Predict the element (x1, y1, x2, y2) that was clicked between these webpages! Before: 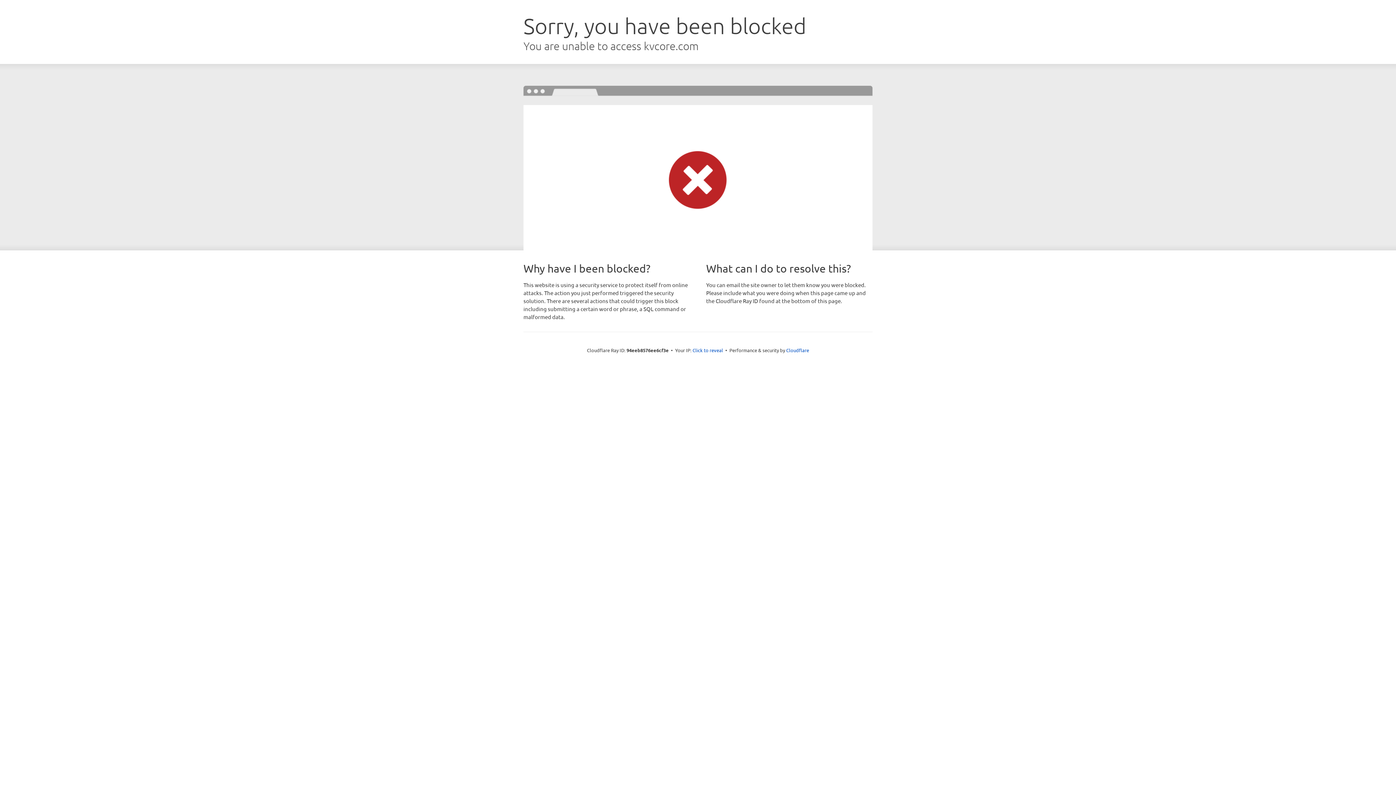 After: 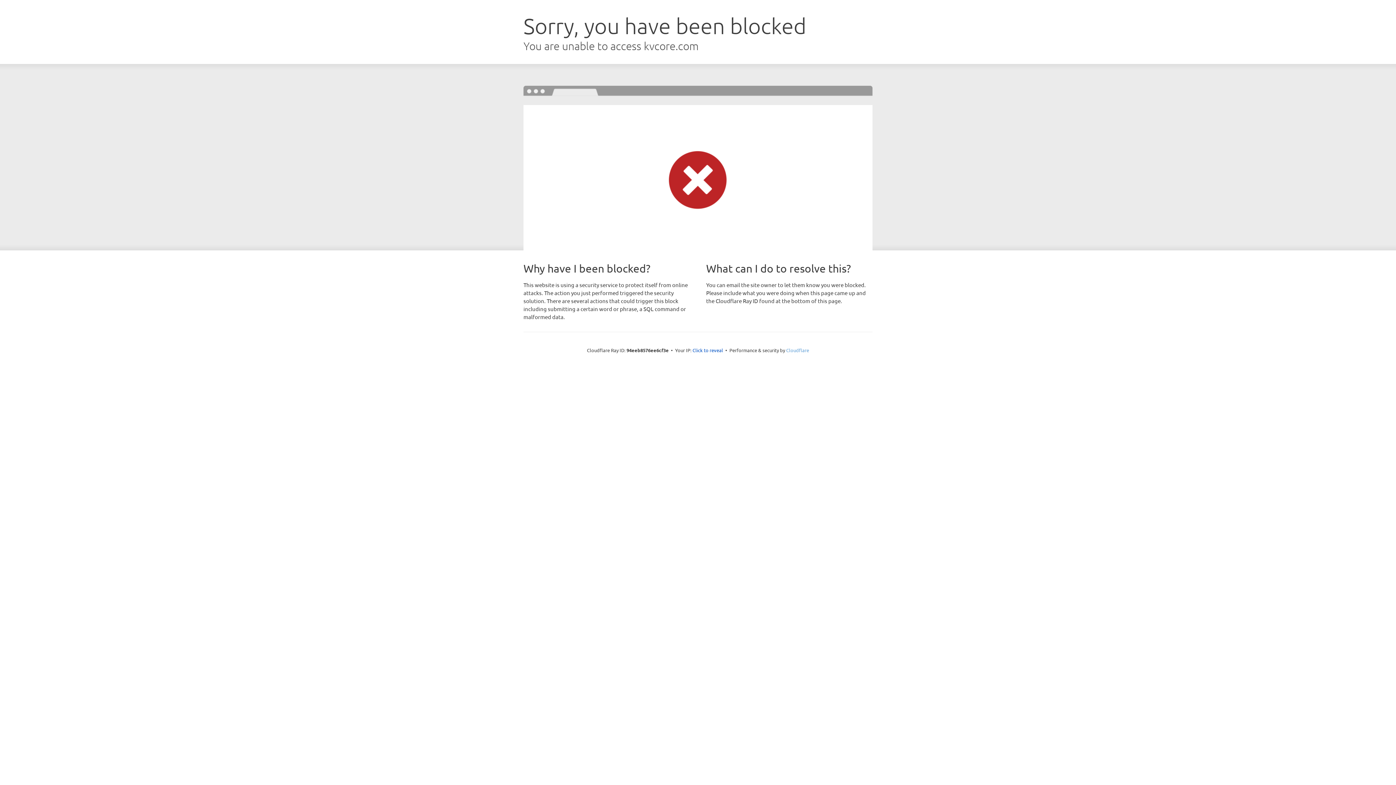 Action: label: Cloudflare bbox: (786, 347, 809, 353)